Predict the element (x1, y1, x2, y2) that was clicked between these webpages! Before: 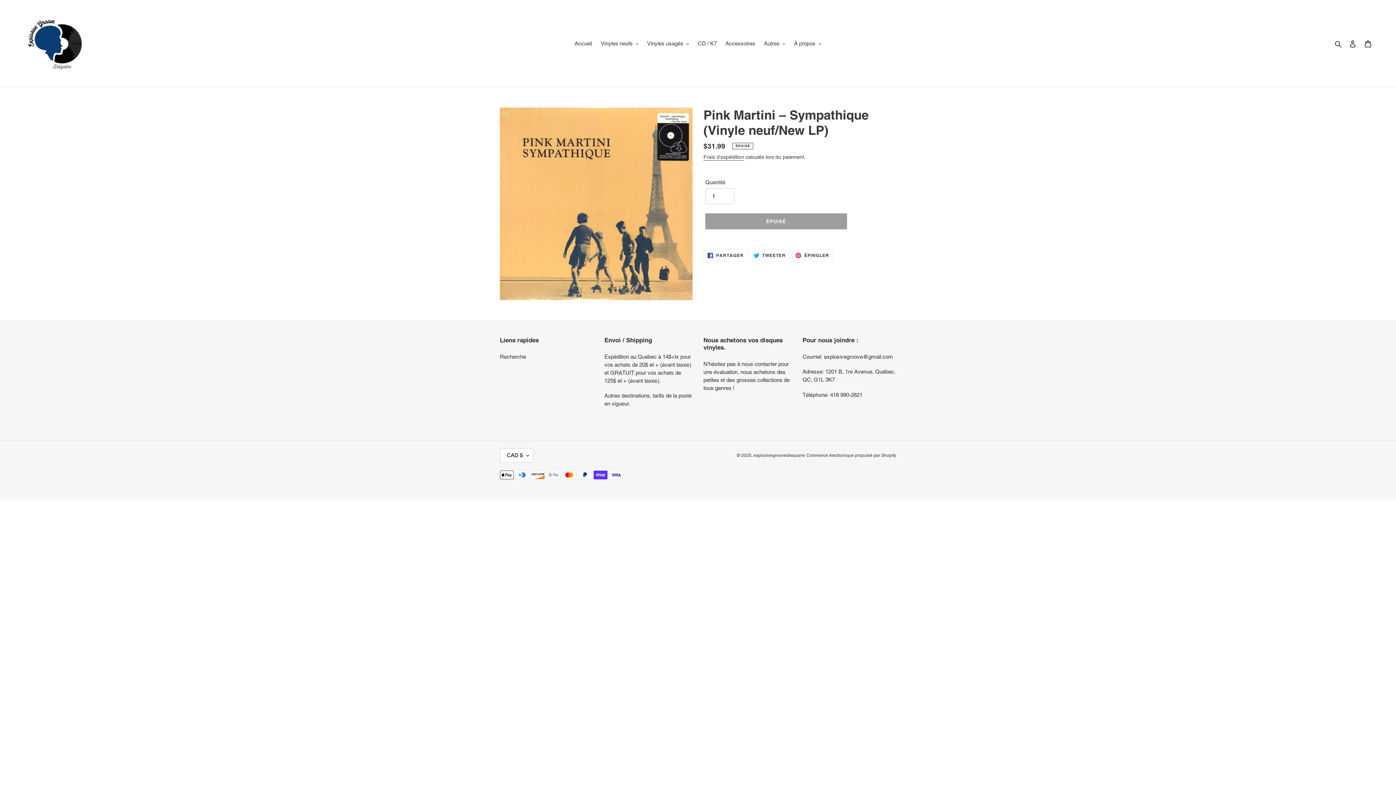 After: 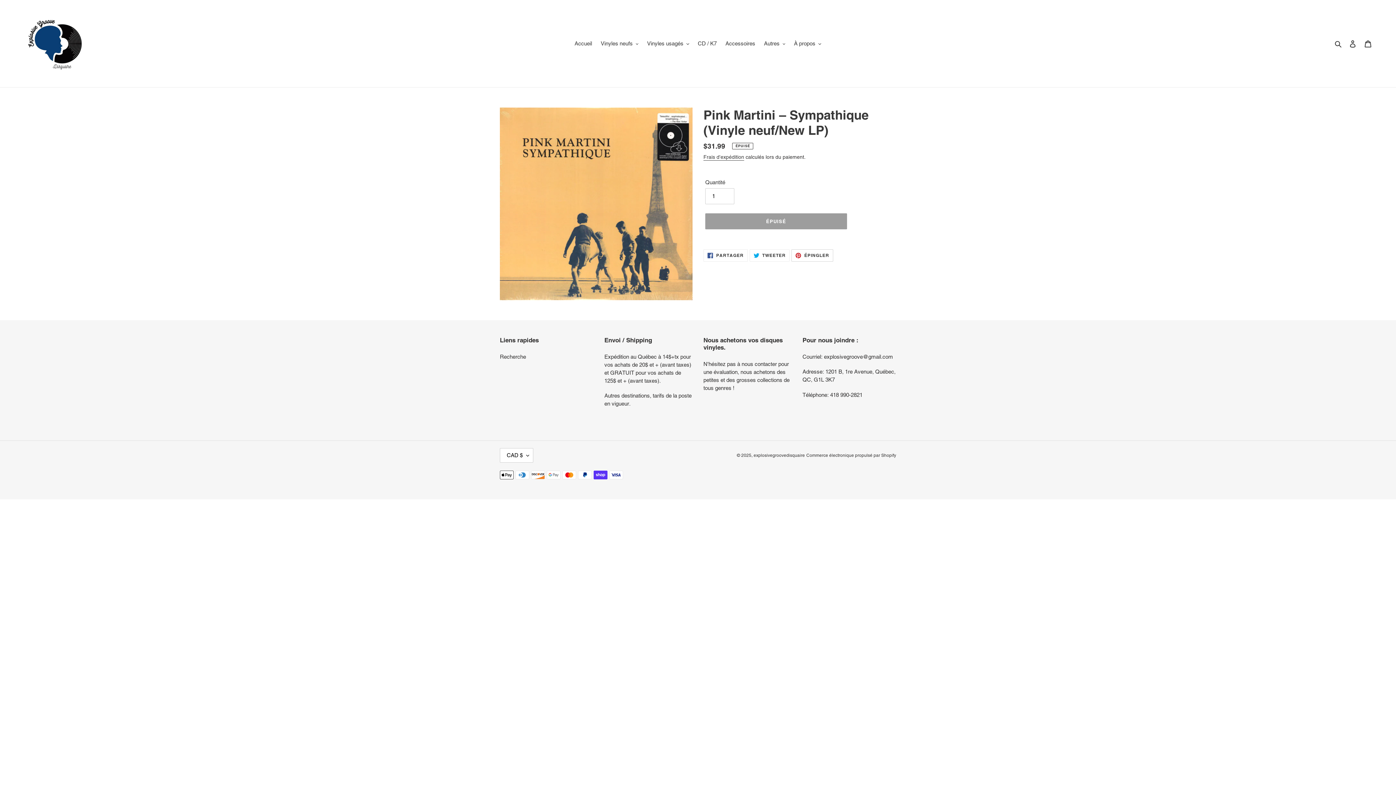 Action: bbox: (791, 249, 833, 261) label:  ÉPINGLER
ÉPINGLER SUR PINTEREST